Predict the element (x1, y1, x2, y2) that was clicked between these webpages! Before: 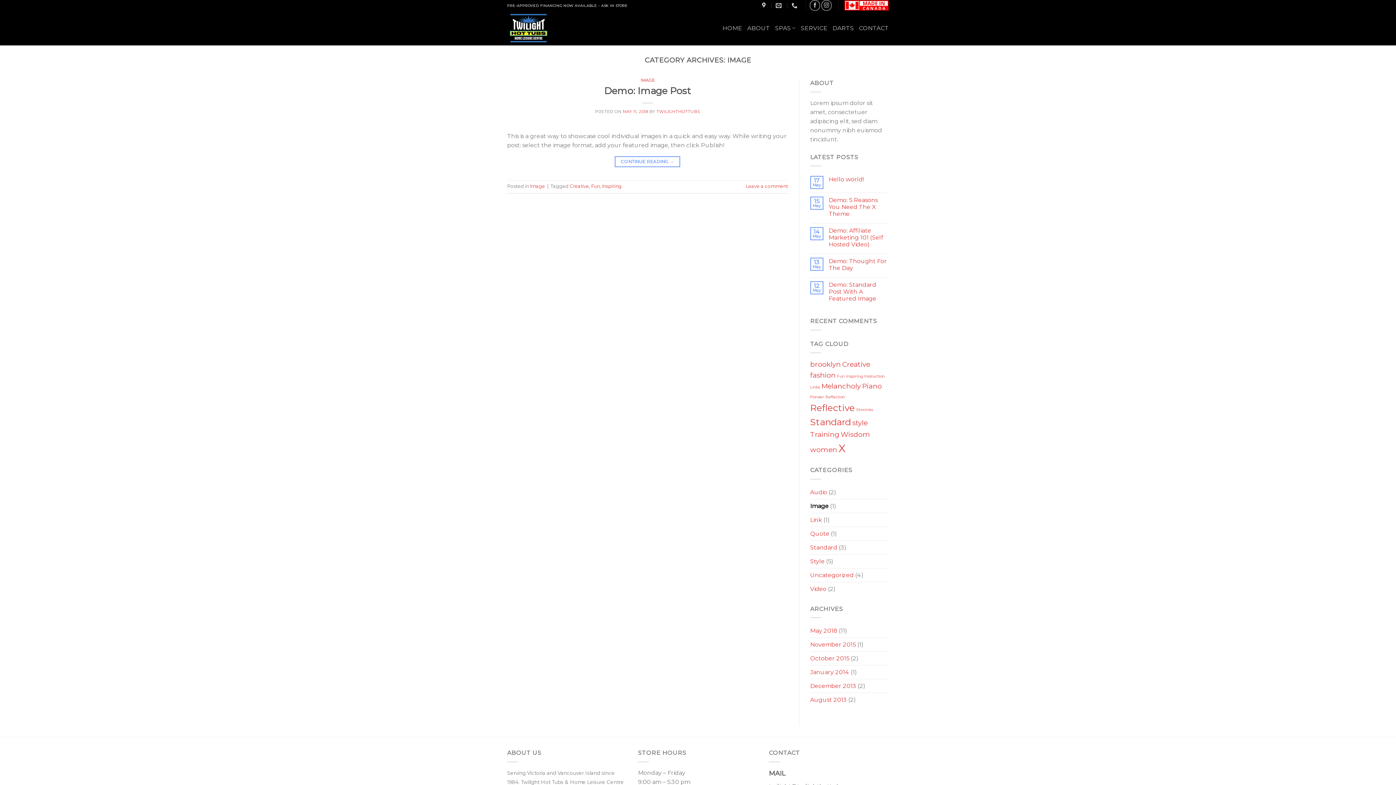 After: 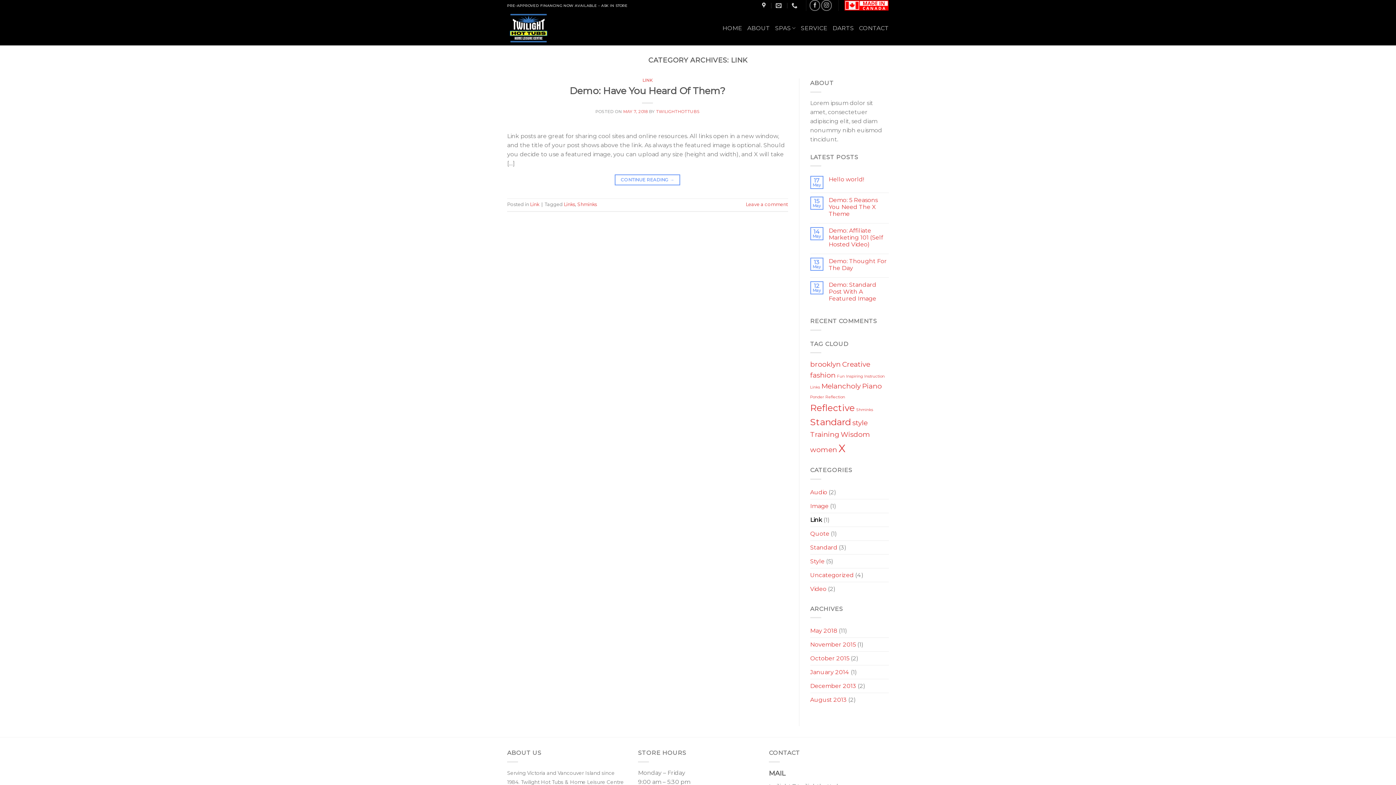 Action: label: Link bbox: (810, 513, 822, 526)